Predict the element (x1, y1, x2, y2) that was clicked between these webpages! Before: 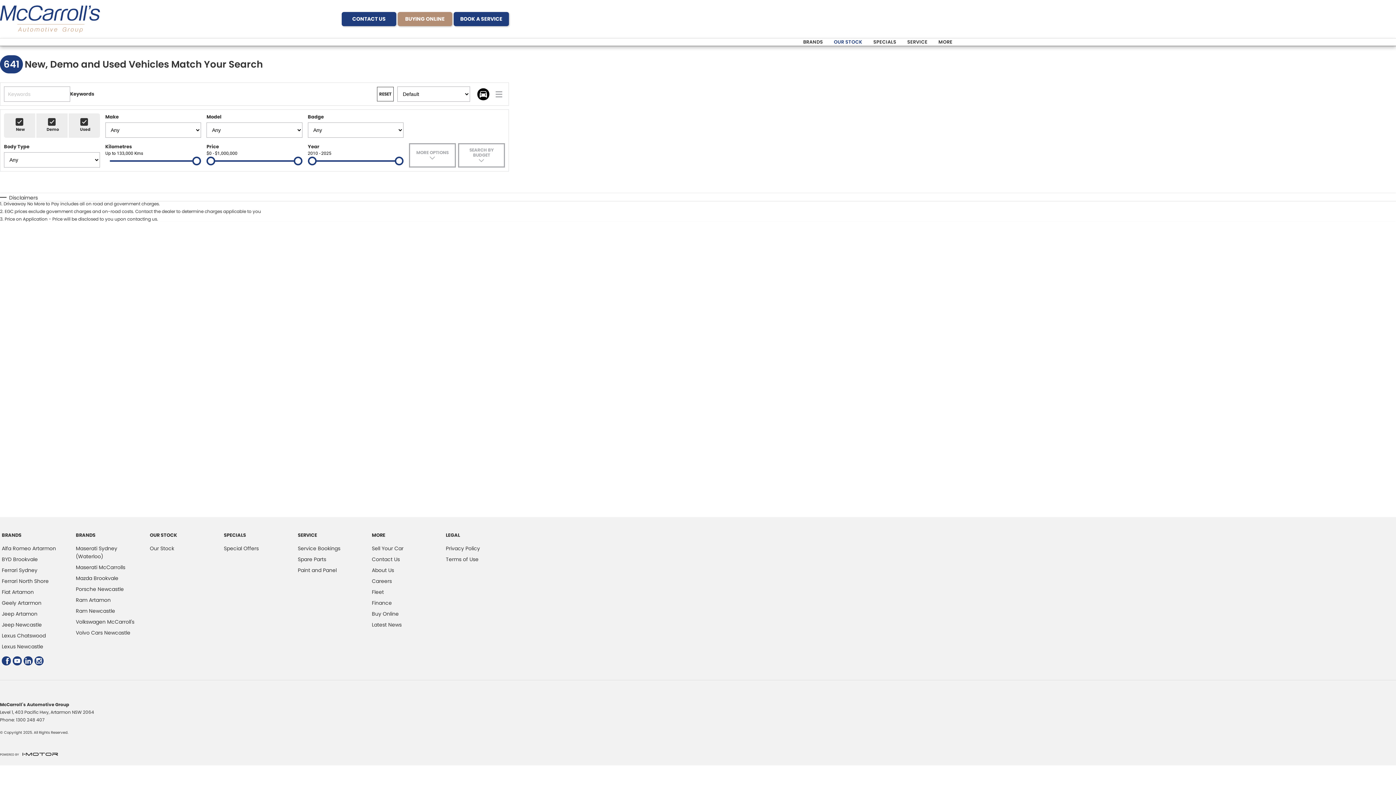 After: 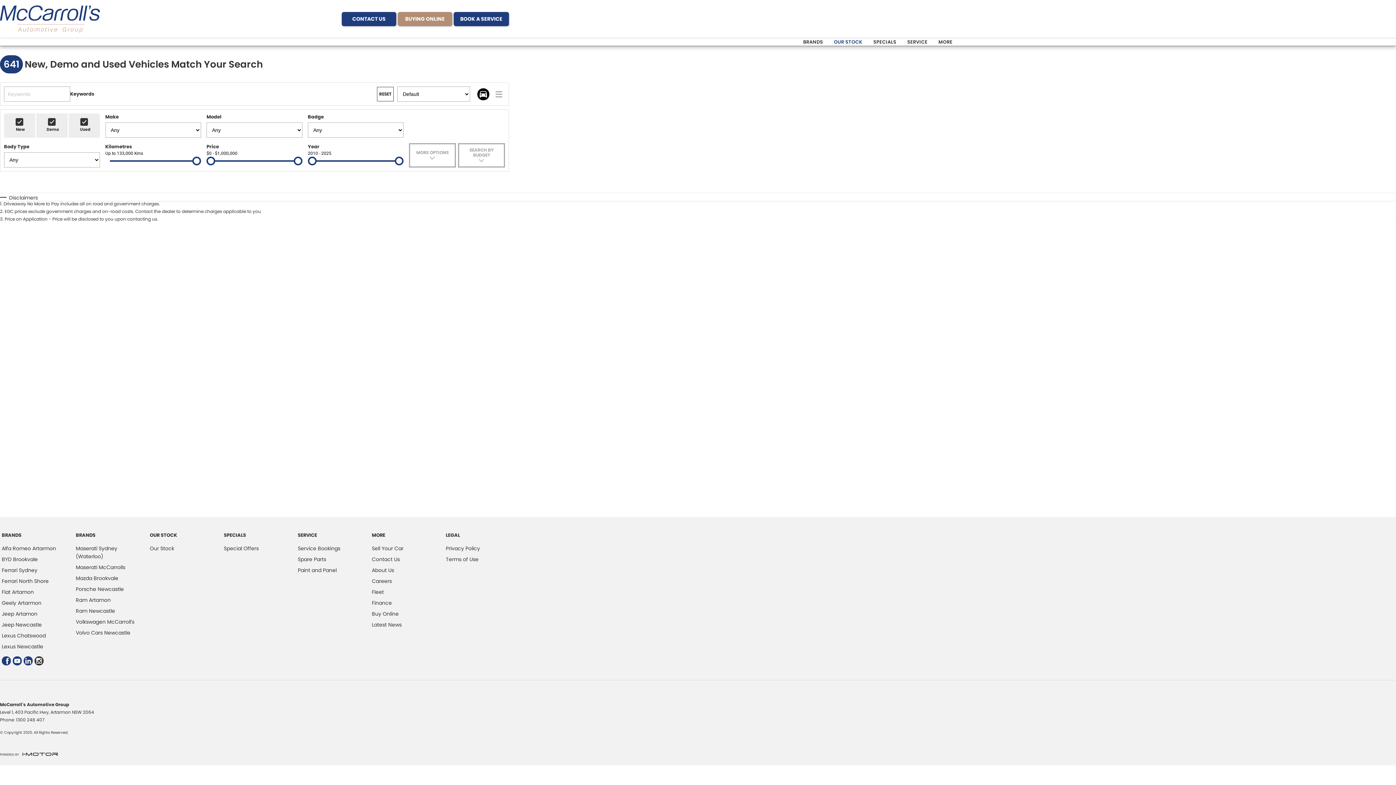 Action: bbox: (34, 656, 43, 665) label: instagram Link